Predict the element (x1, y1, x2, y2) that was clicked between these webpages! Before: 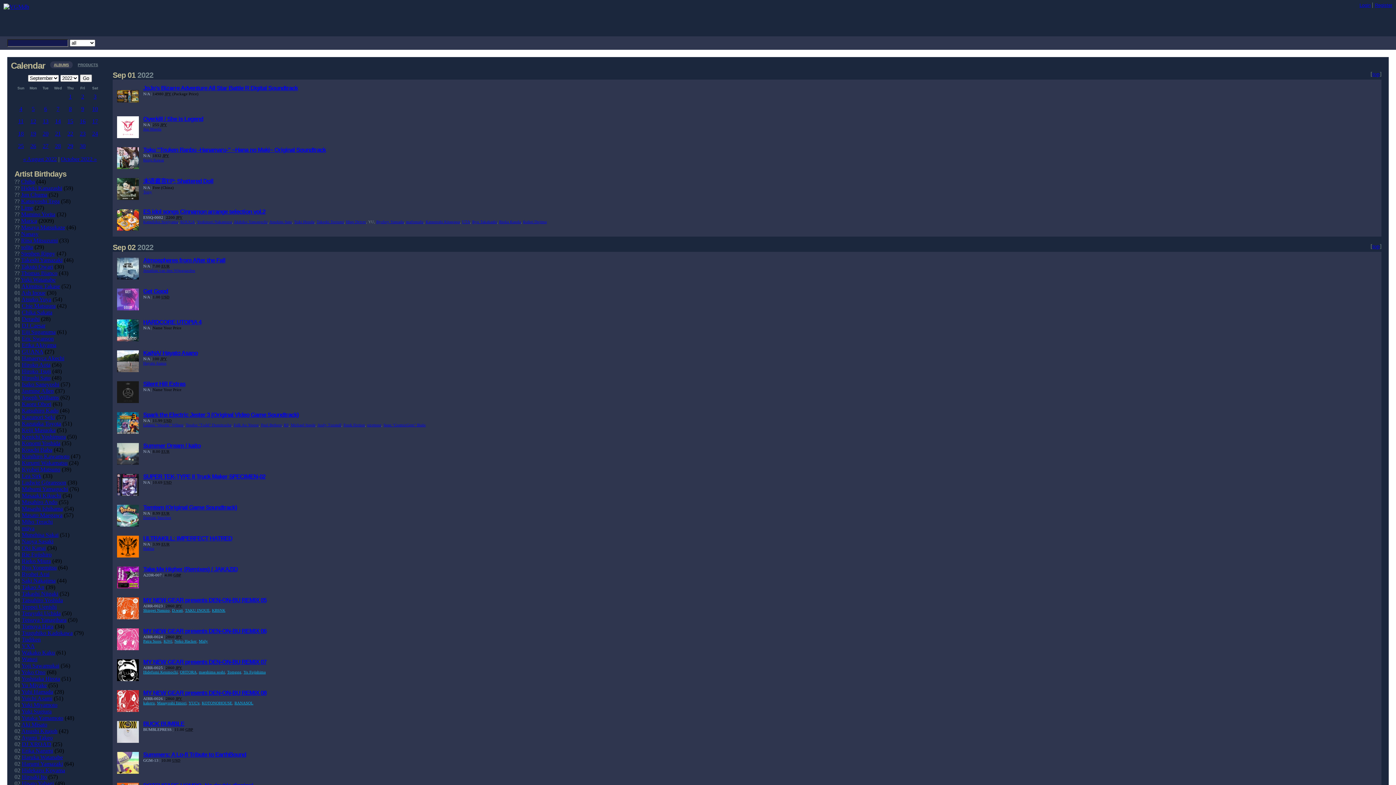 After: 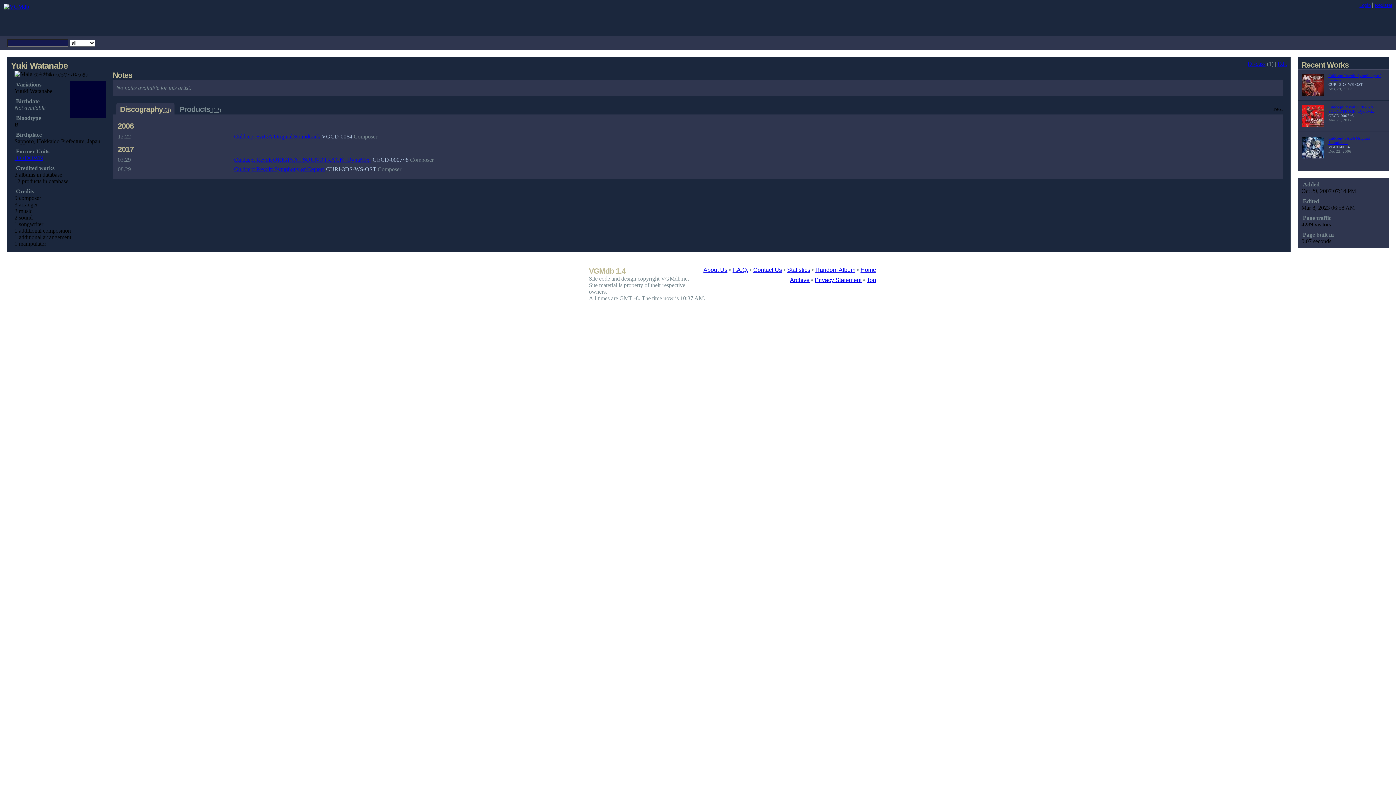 Action: label: Yuki Watanabe bbox: (20, 276, 55, 282)